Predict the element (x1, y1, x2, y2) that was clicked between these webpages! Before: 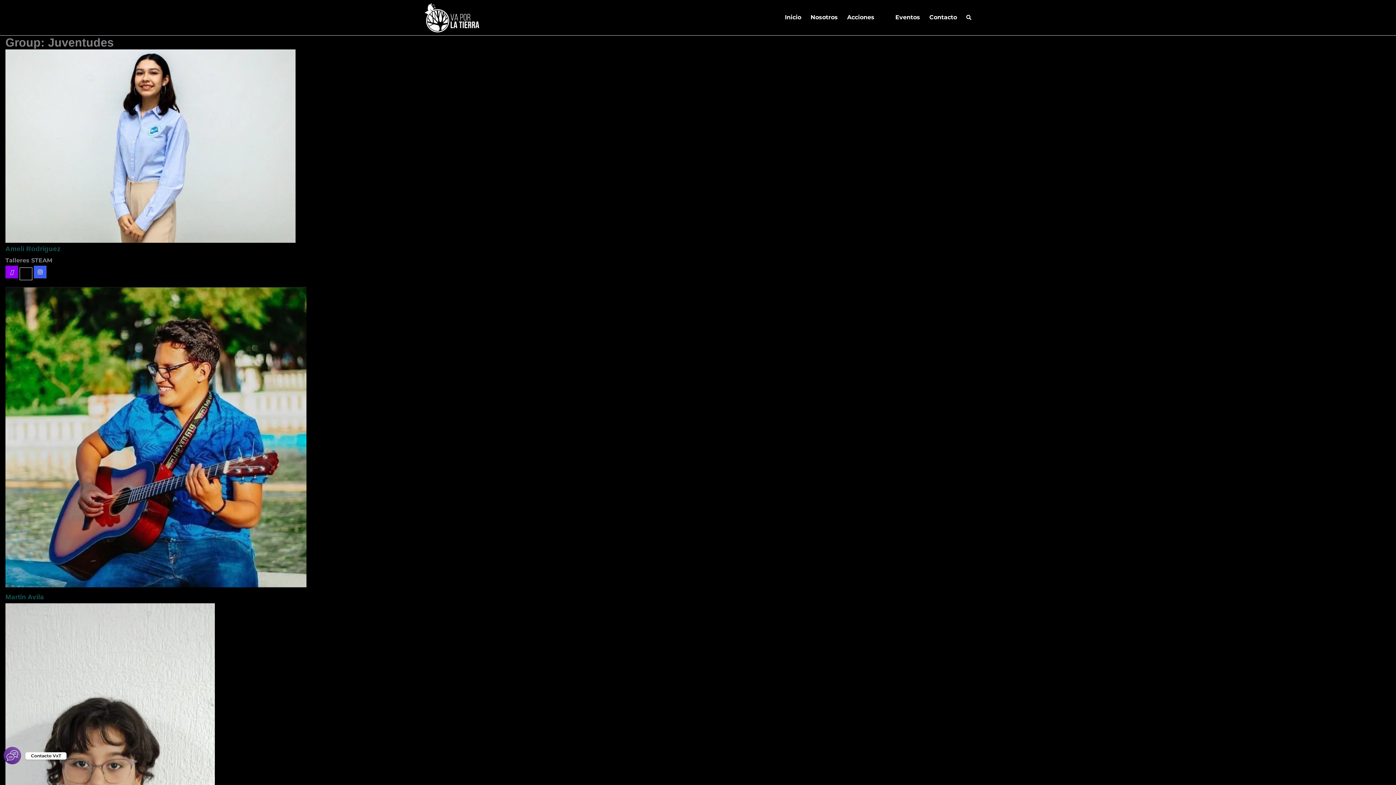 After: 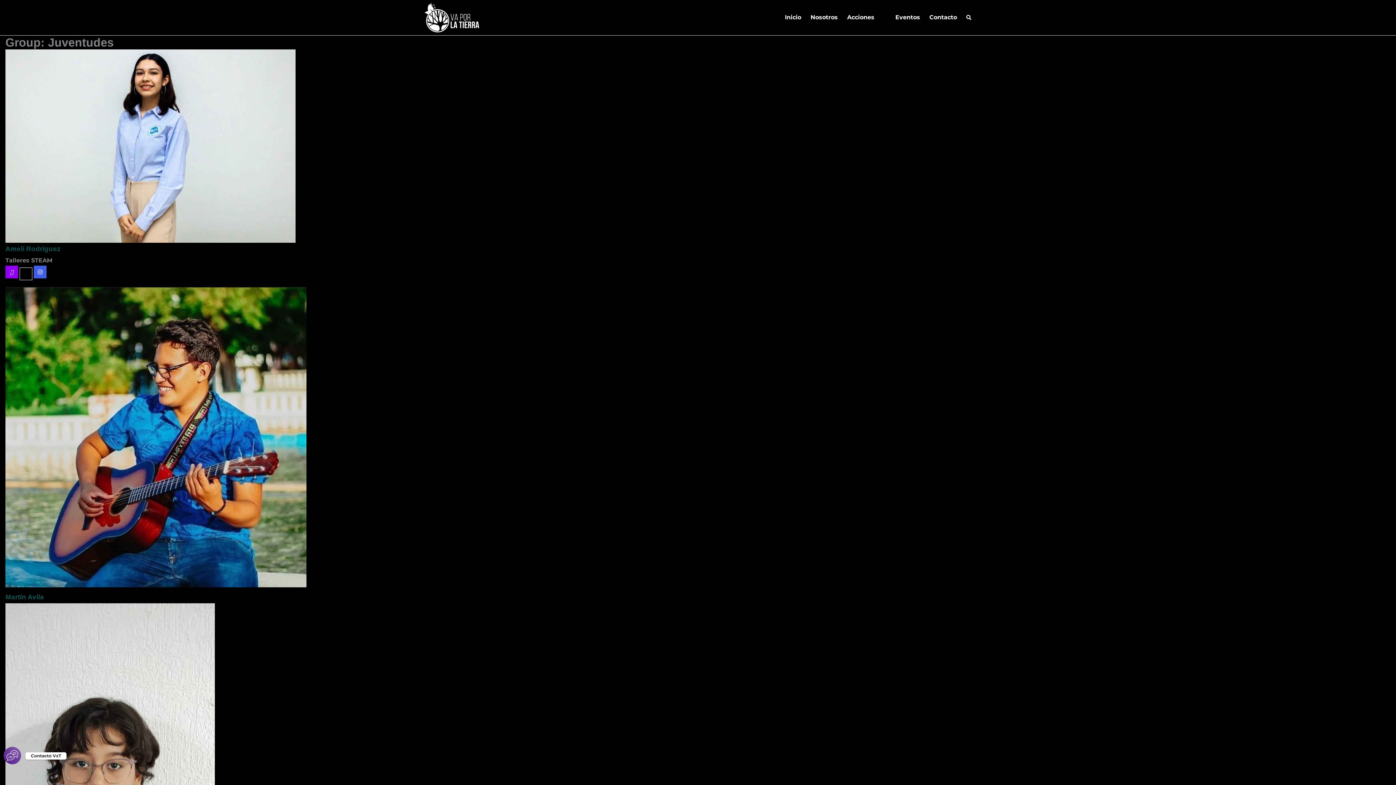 Action: bbox: (847, 13, 886, 21) label: Acciones